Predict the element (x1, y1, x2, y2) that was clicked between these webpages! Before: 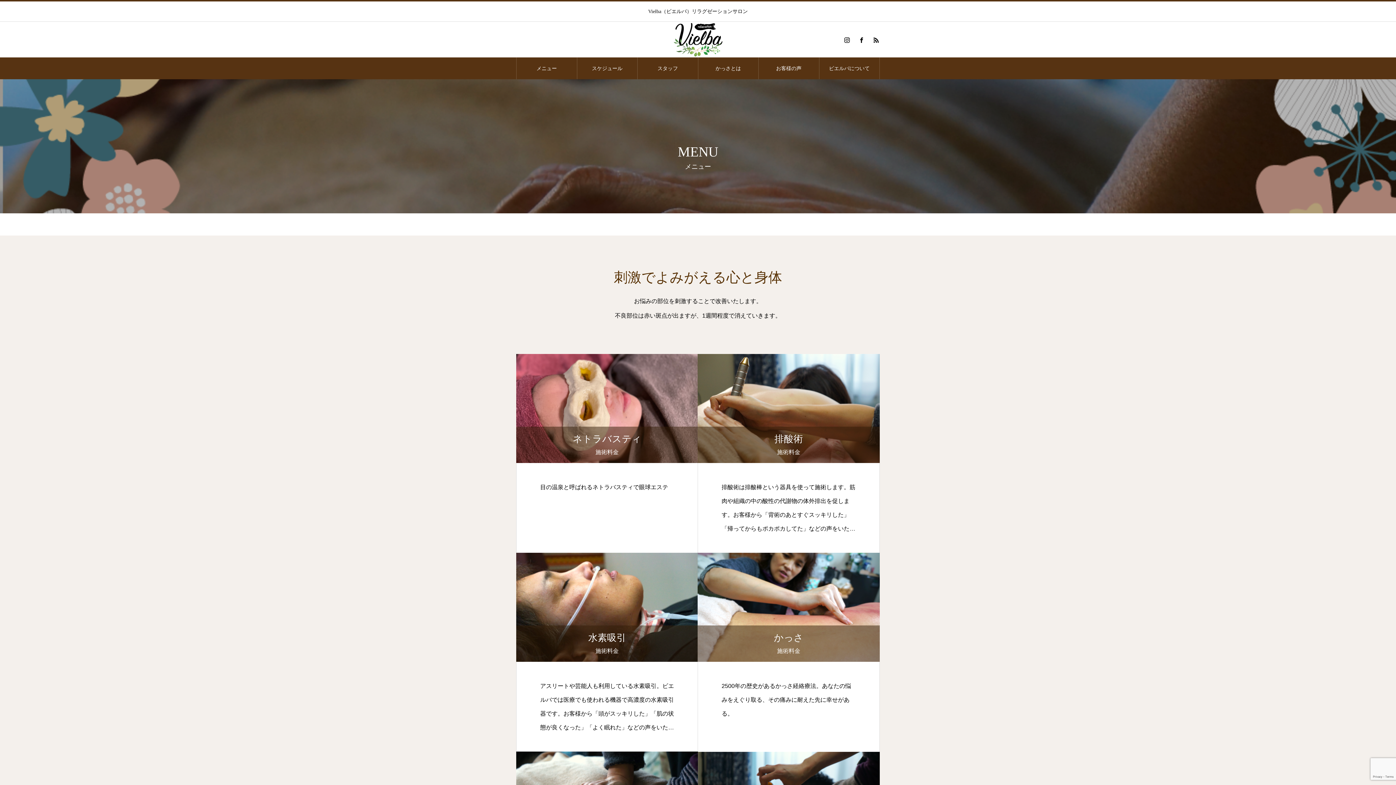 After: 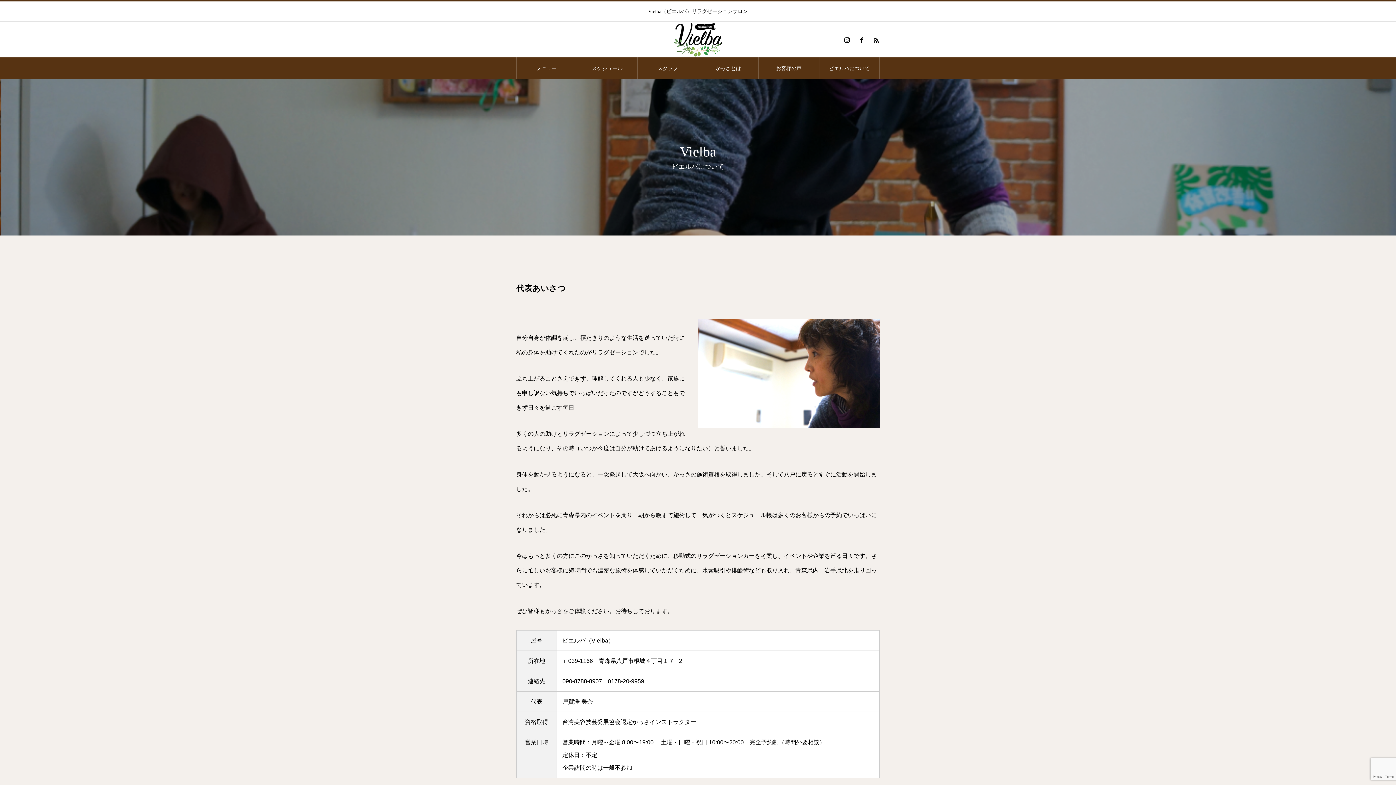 Action: label: ビエルバについて bbox: (819, 57, 879, 79)